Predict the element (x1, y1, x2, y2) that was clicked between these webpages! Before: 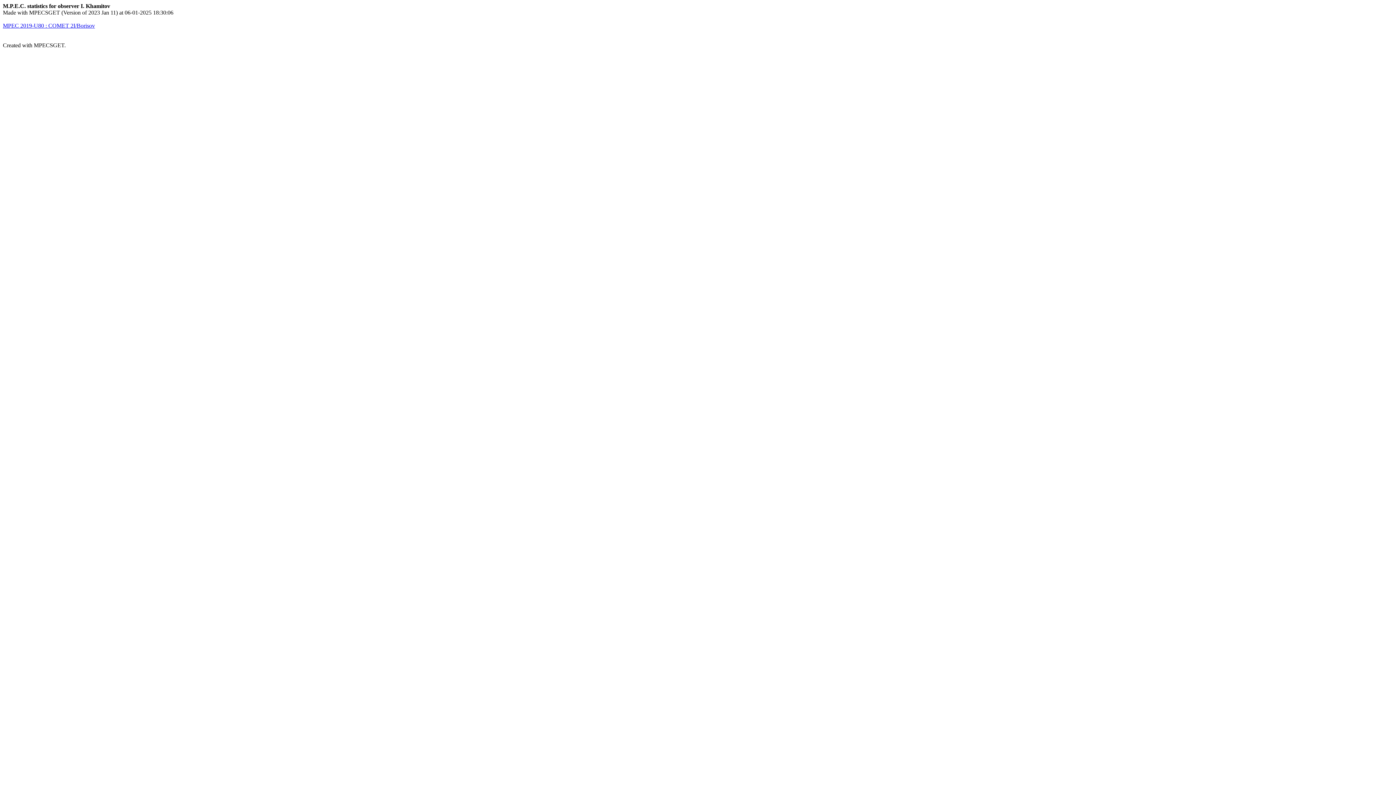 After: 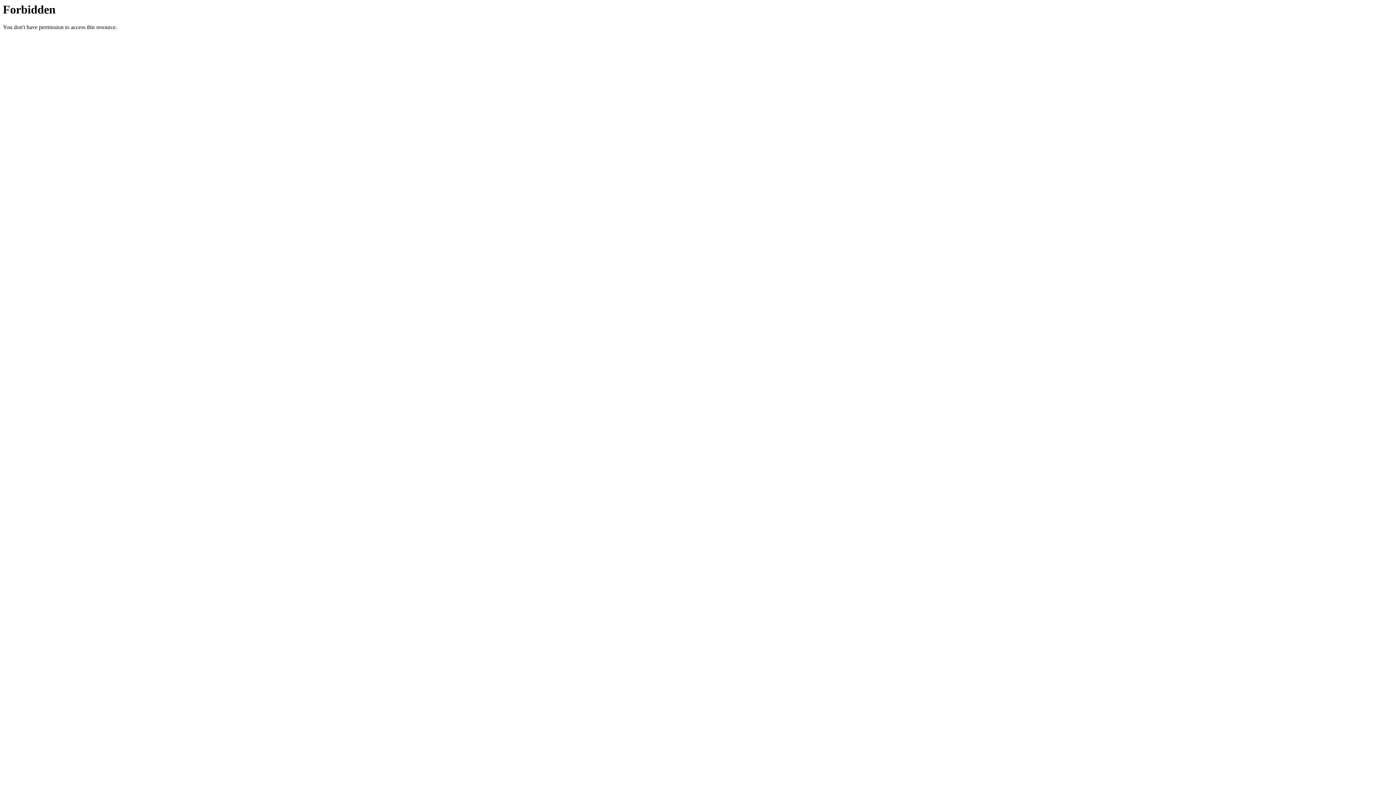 Action: bbox: (2, 22, 94, 28) label: MPEC 2019-U80 : COMET 2I/Borisov